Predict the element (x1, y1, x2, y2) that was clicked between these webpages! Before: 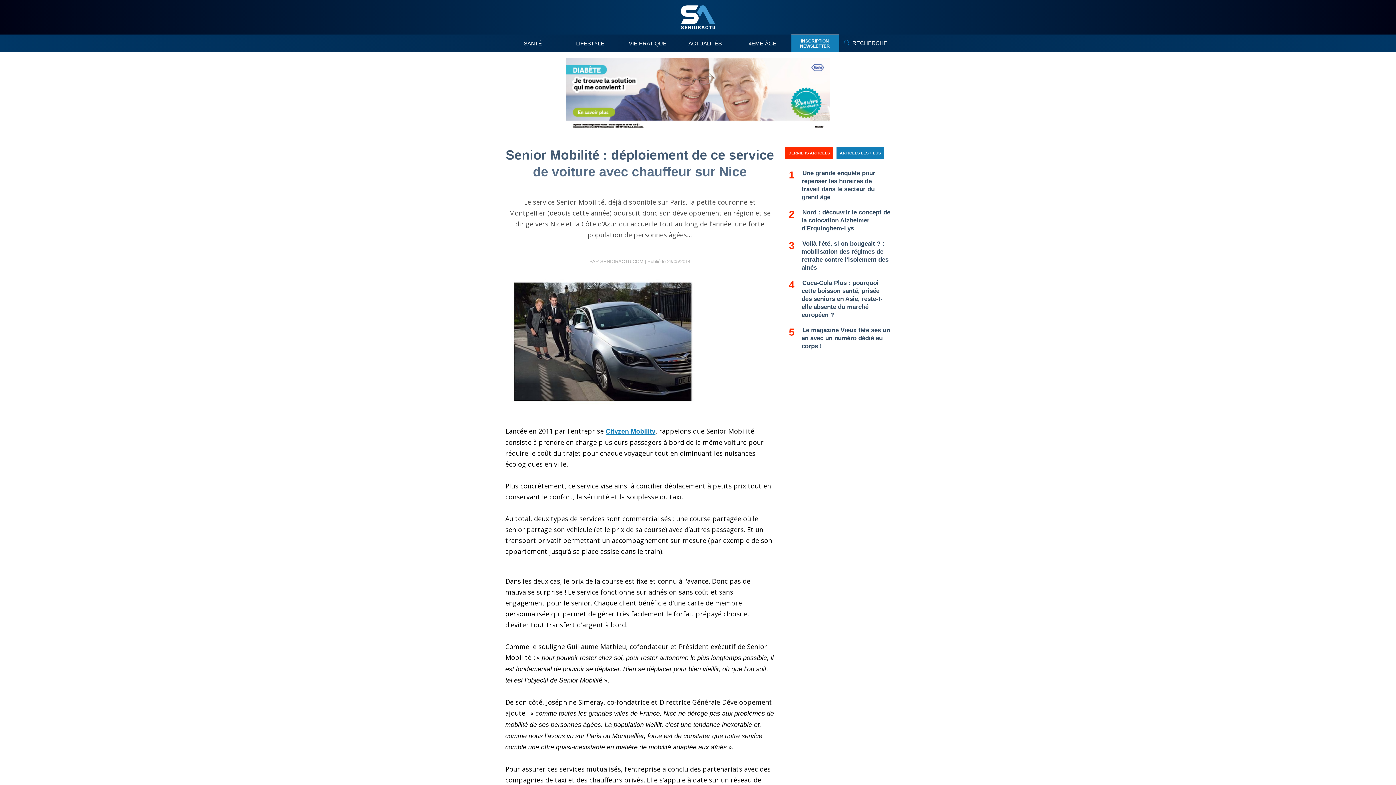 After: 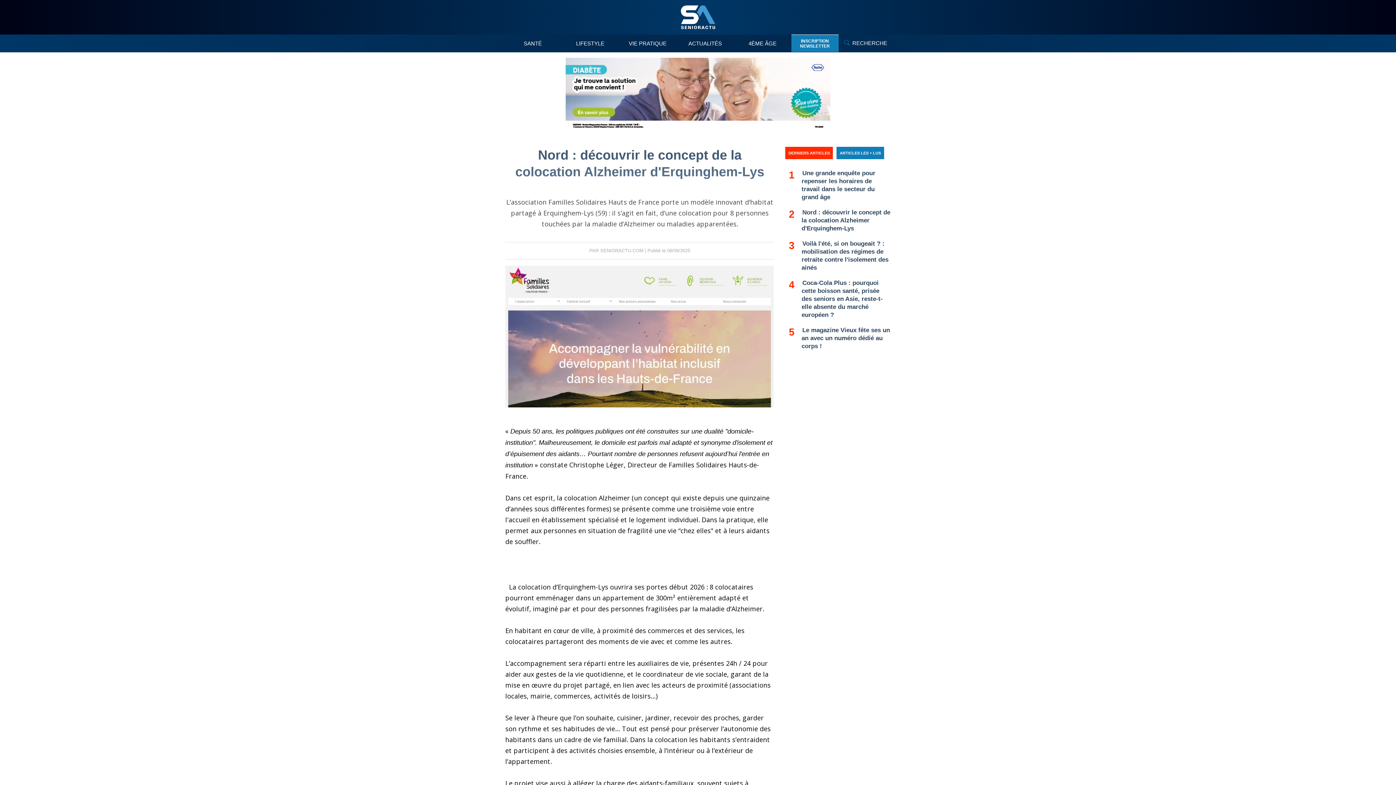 Action: label: Nord : découvrir le concept de la colocation Alzheimer d'Erquinghem-Lys bbox: (801, 208, 890, 231)